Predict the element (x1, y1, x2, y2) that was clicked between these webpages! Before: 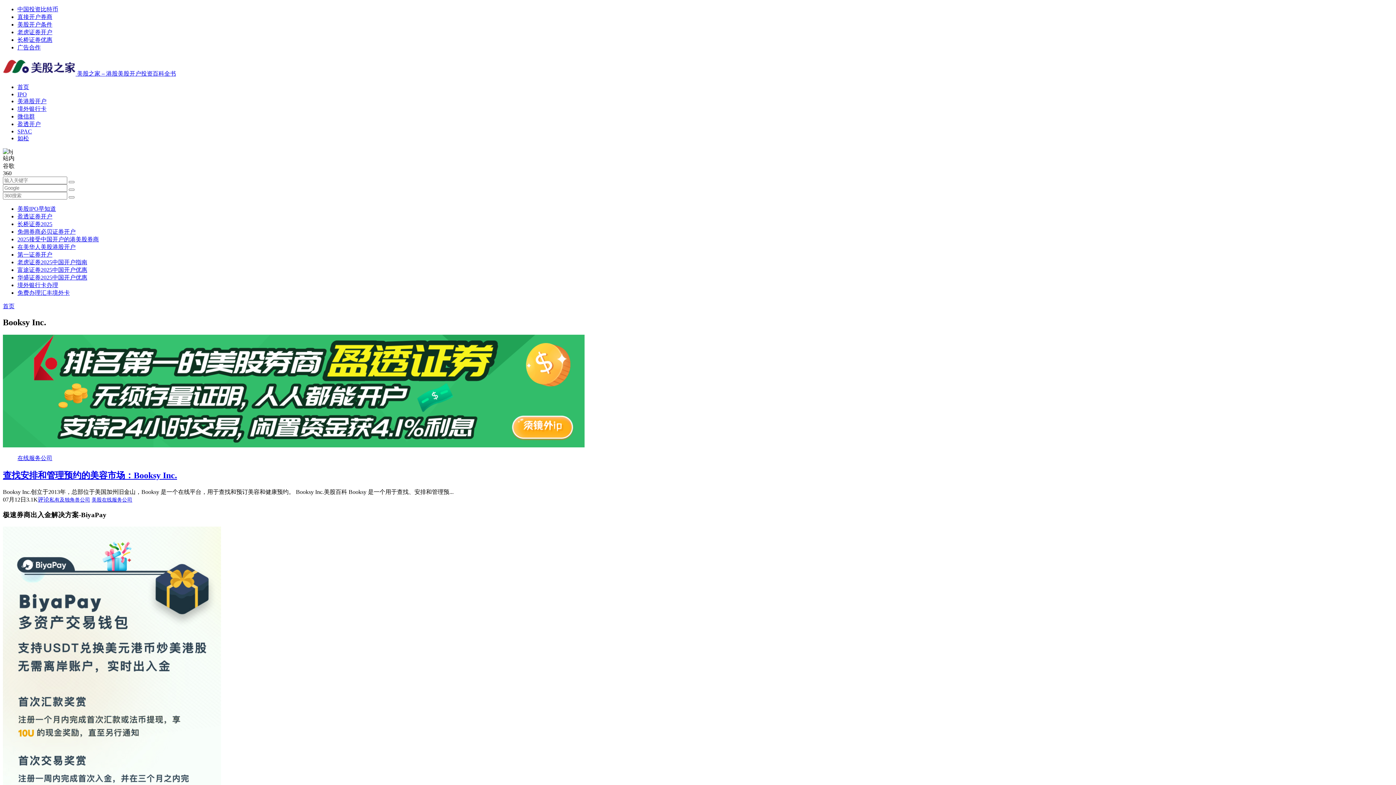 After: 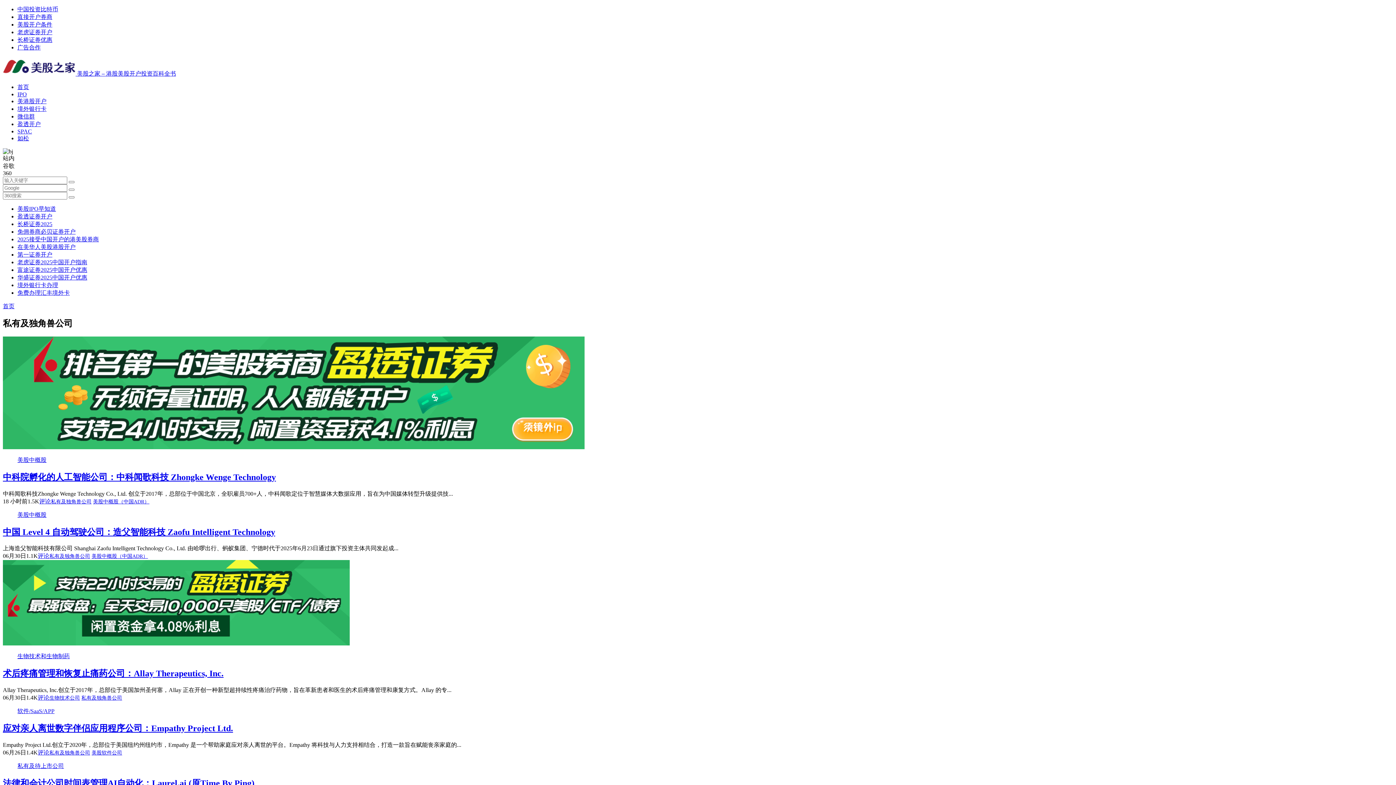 Action: label: 私有及独角兽公司 bbox: (49, 497, 90, 502)